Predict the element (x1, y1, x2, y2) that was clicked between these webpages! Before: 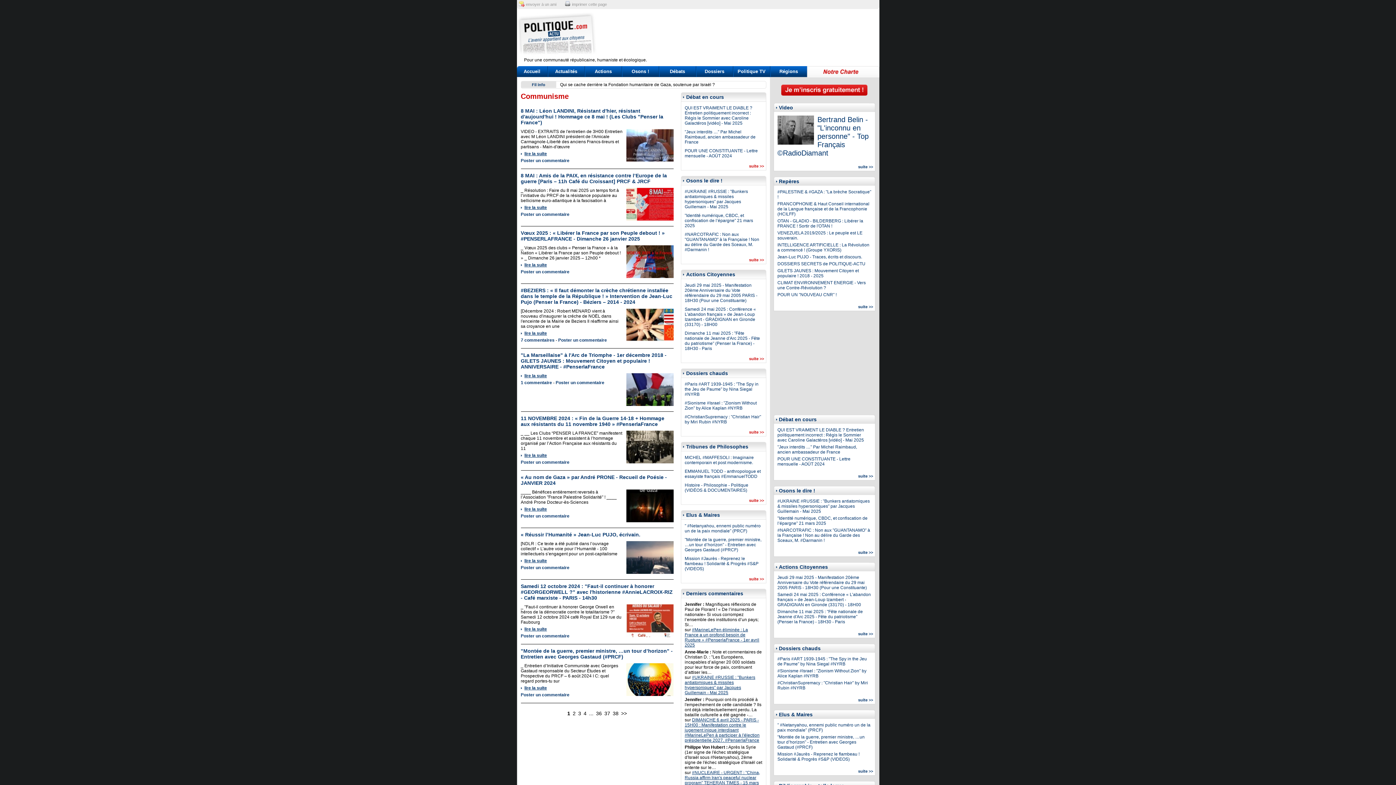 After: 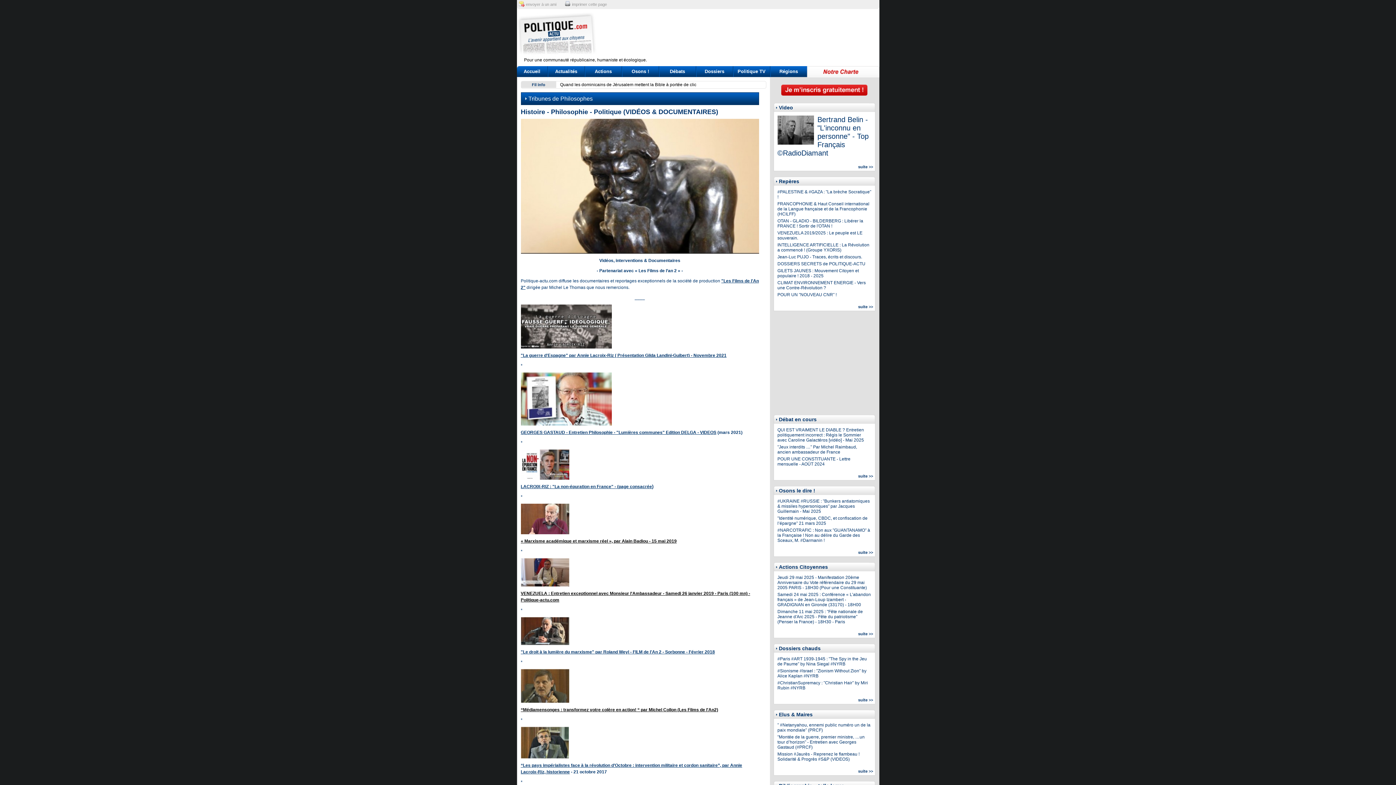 Action: bbox: (684, 482, 748, 493) label: Histoire - Philosophie - Politique (VIDÉOS & DOCUMENTAIRES)